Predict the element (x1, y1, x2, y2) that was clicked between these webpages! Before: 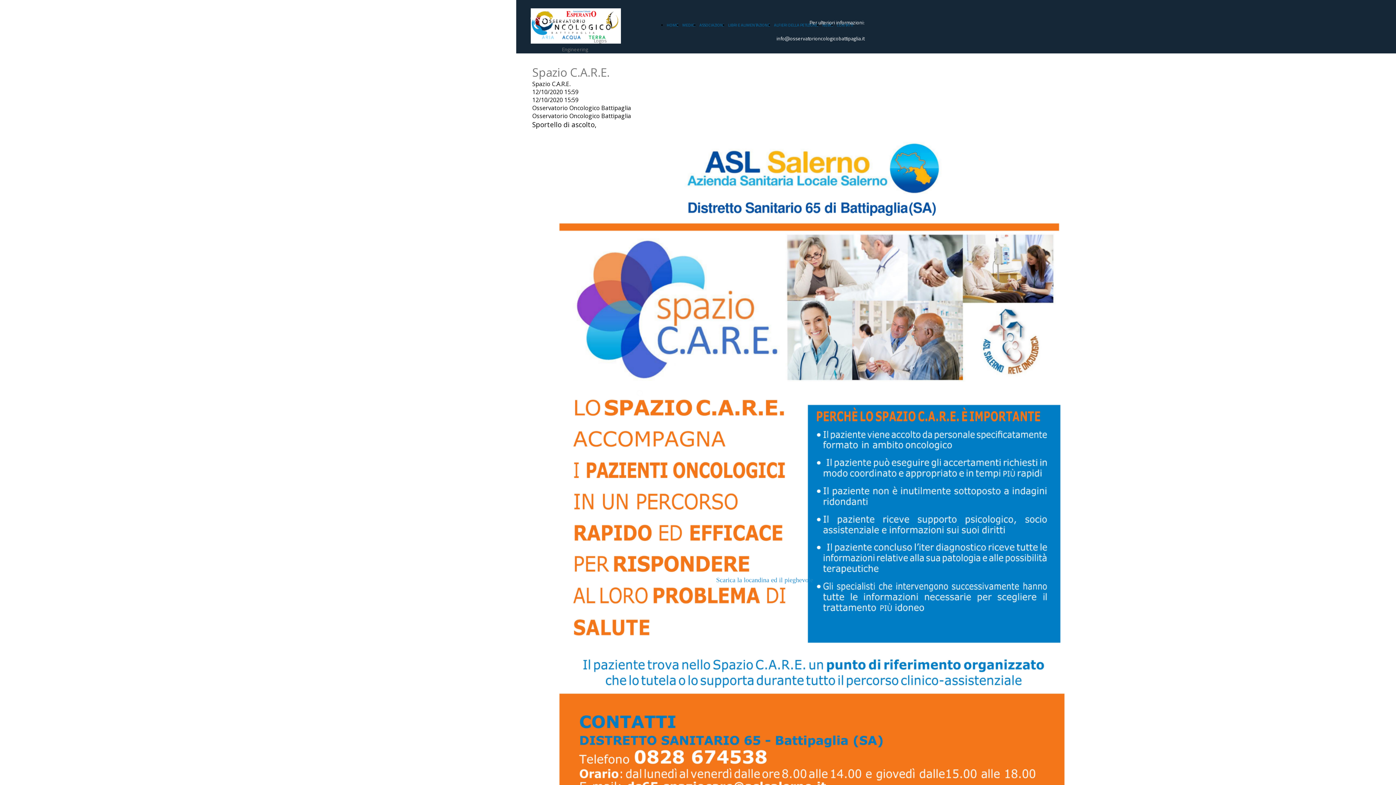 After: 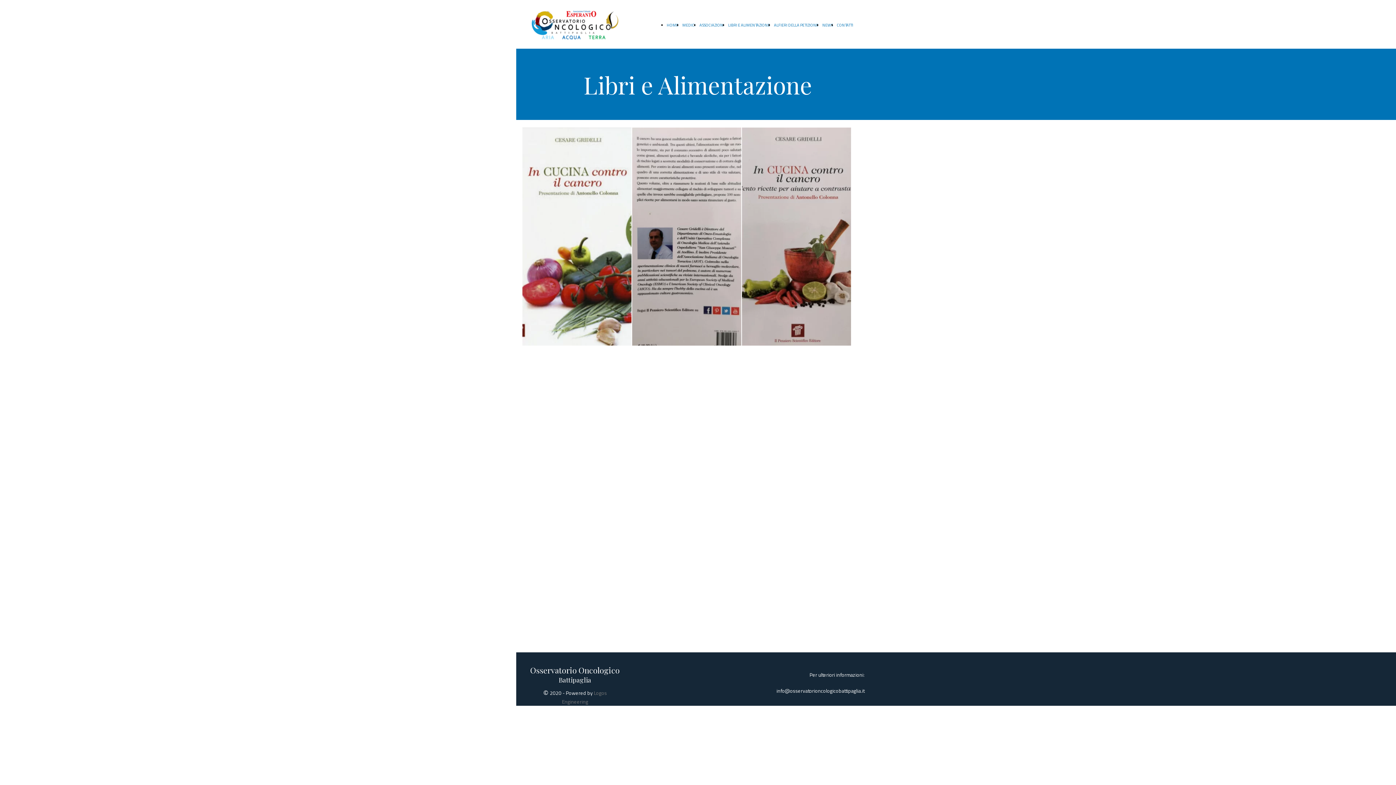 Action: label: LIBRI E ALIMENTAZIONE bbox: (728, 22, 770, 28)